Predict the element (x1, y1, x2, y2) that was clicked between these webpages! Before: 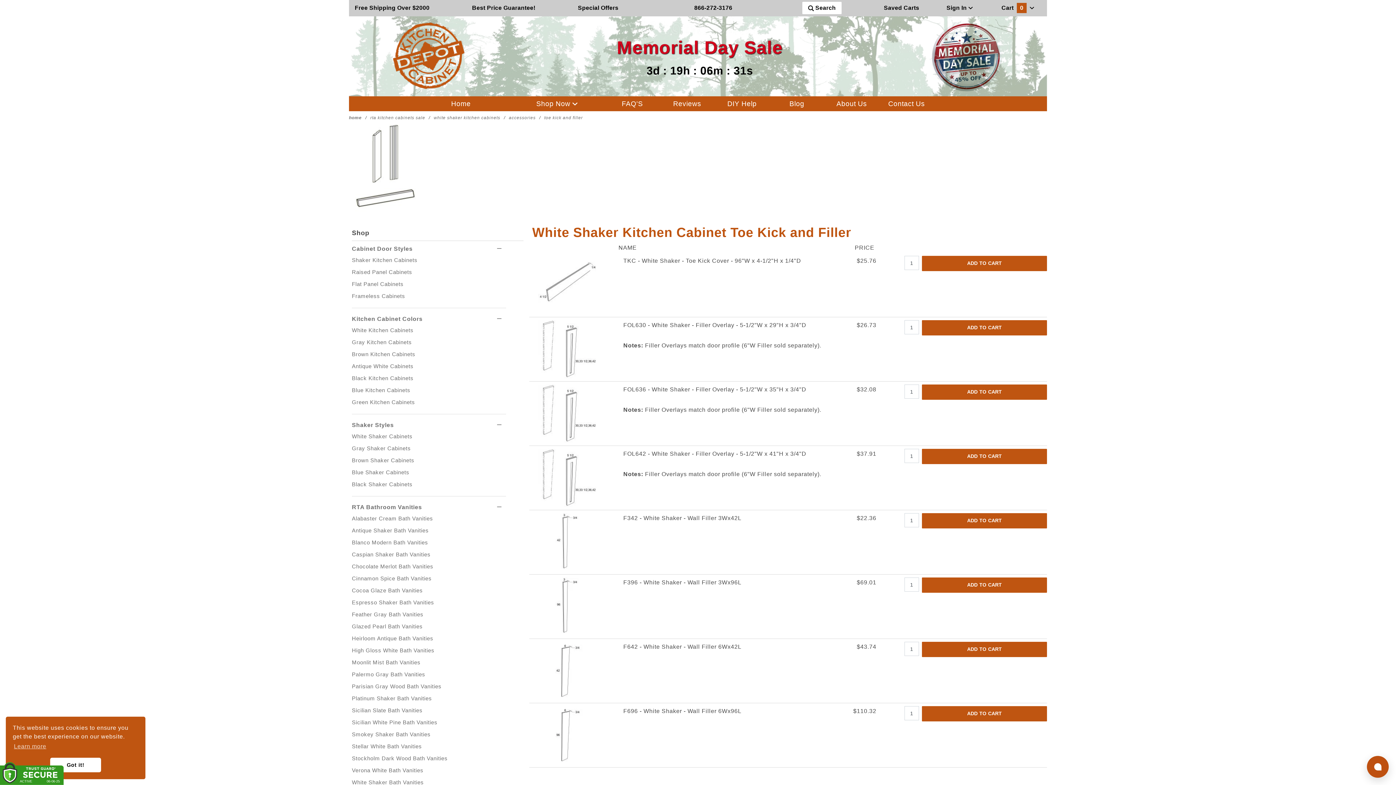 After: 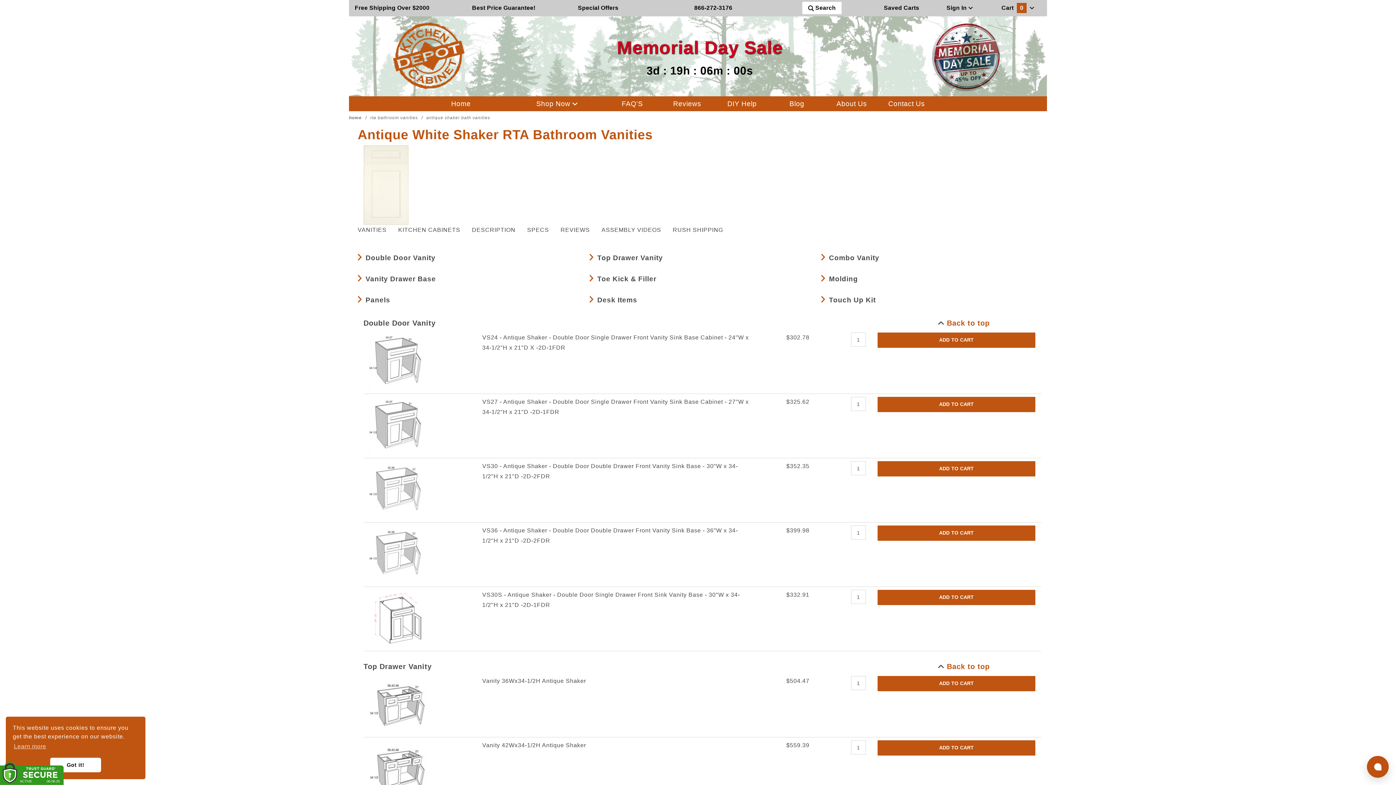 Action: label: Antique Shaker Bath Vanities bbox: (352, 527, 428, 533)